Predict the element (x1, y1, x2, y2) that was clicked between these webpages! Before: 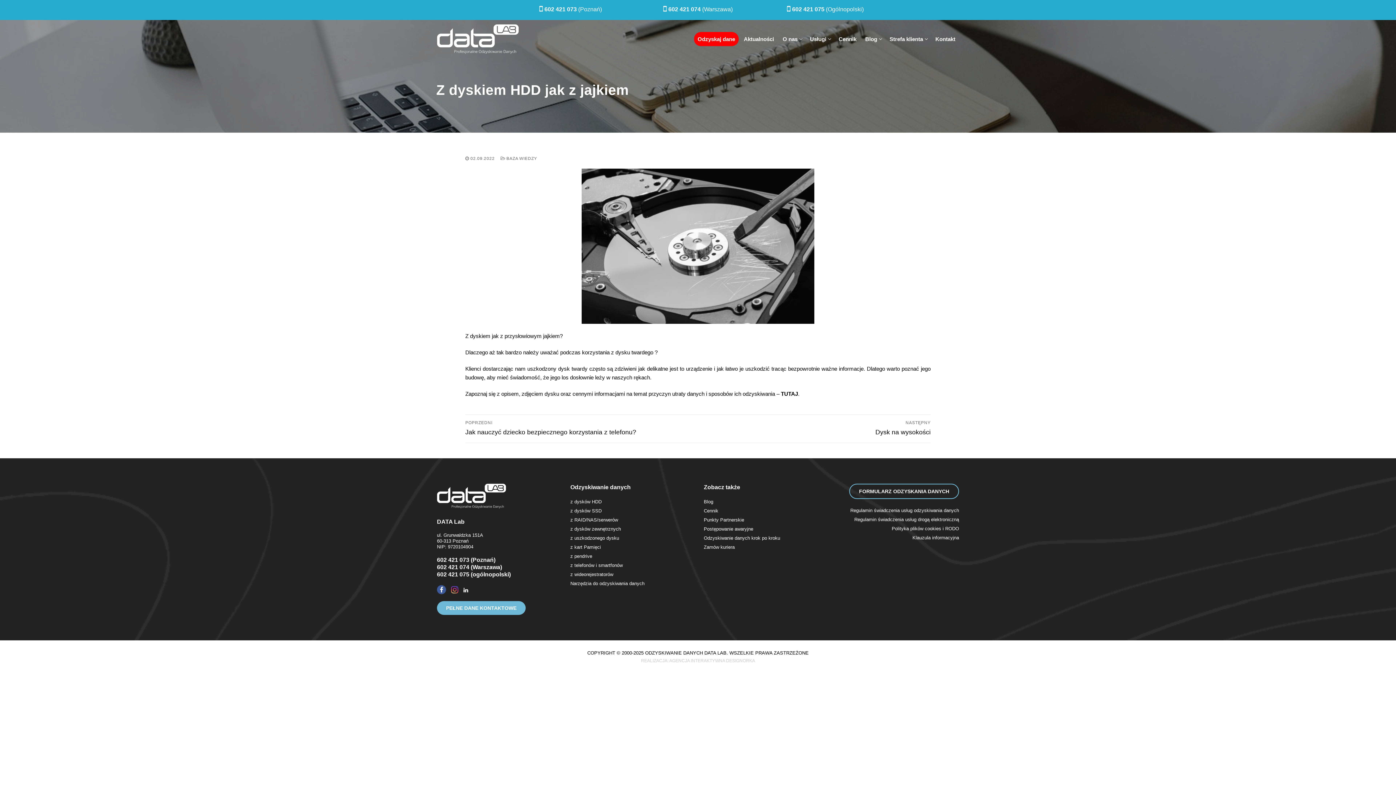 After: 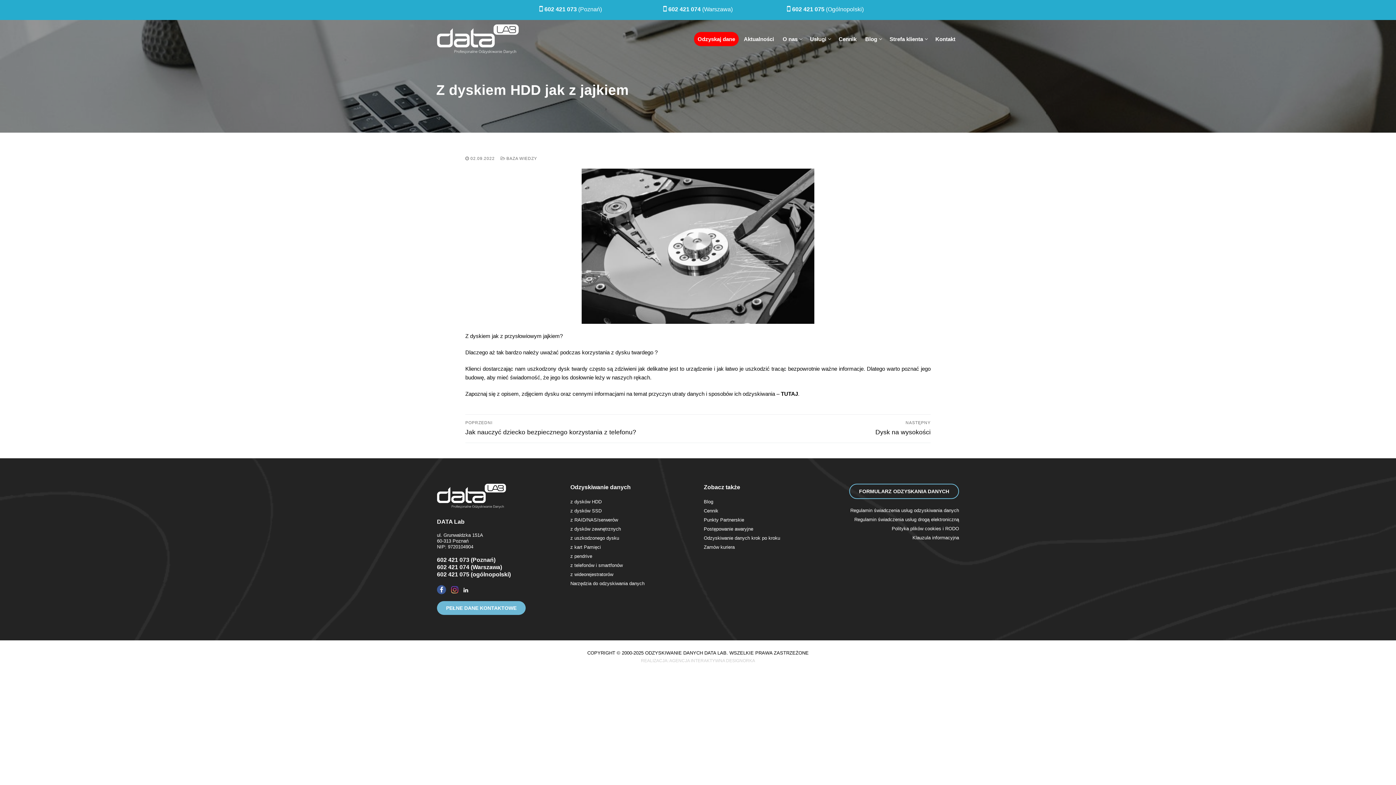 Action: bbox: (465, 156, 494, 160) label:  02.09.2022